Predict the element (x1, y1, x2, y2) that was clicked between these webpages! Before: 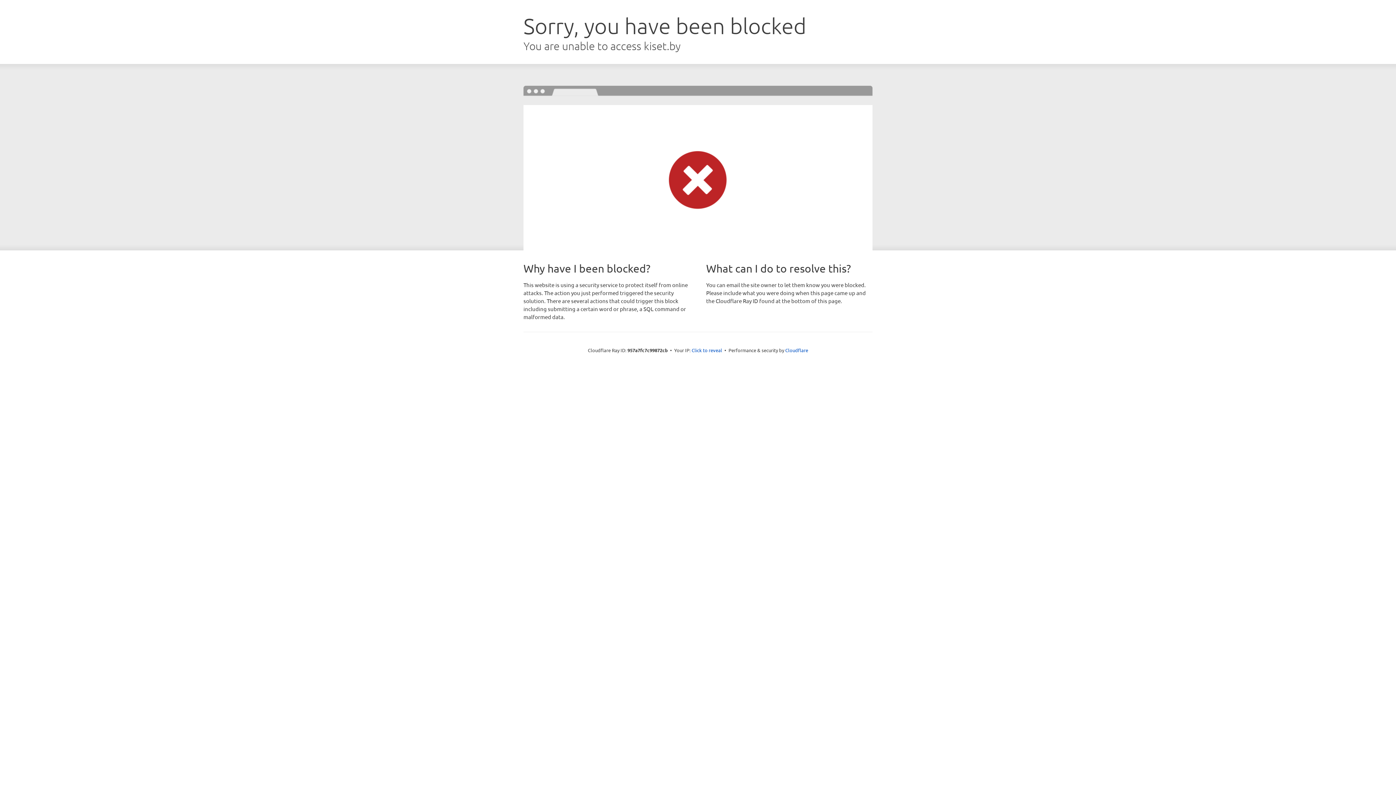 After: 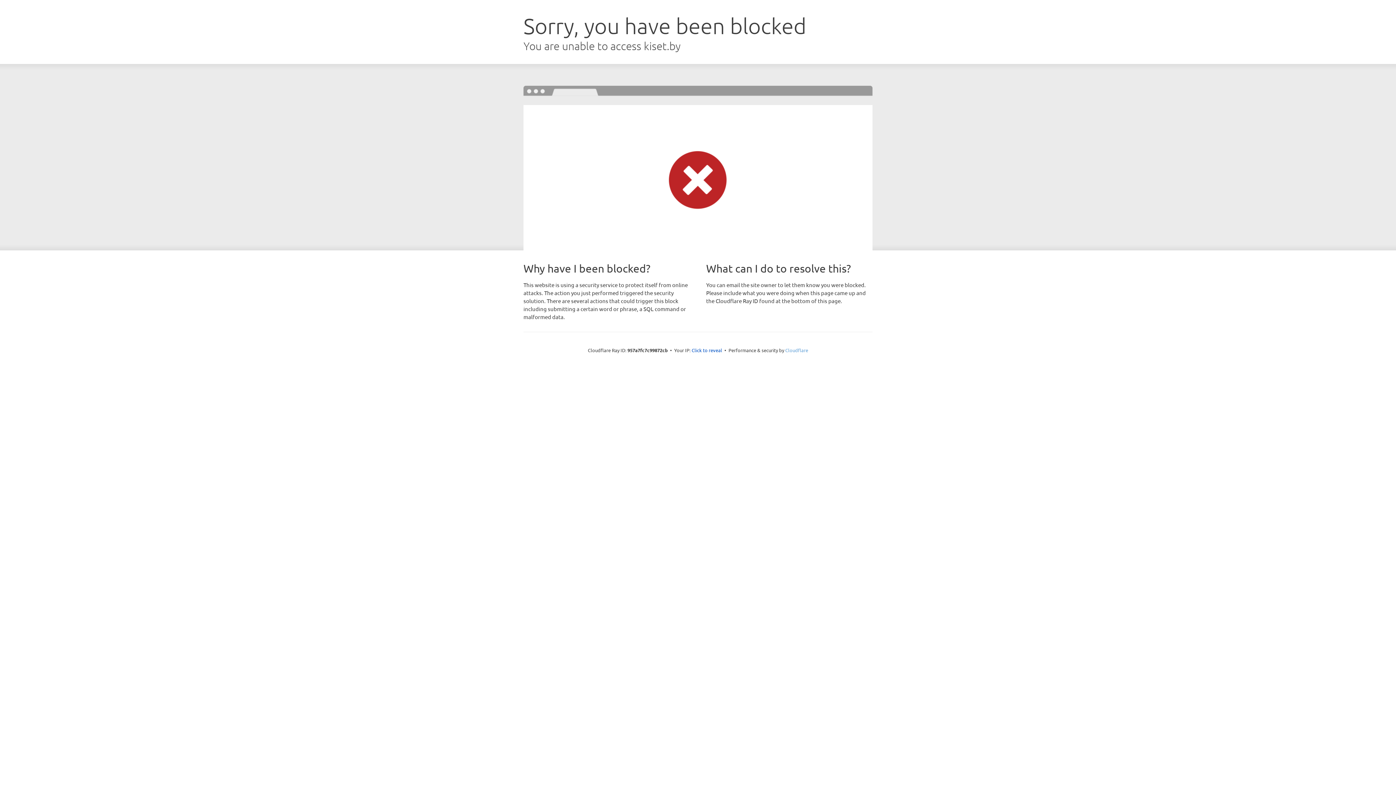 Action: bbox: (785, 347, 808, 353) label: Cloudflare